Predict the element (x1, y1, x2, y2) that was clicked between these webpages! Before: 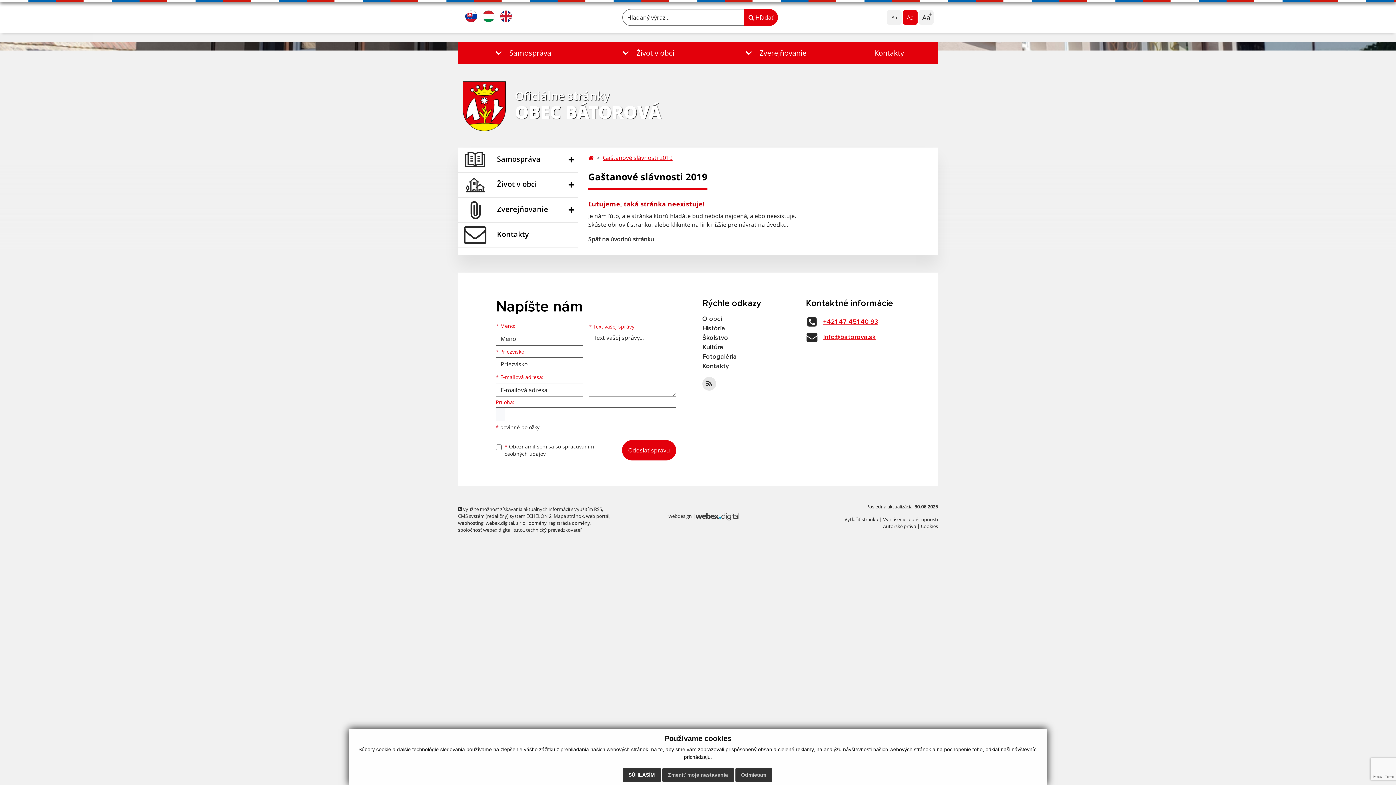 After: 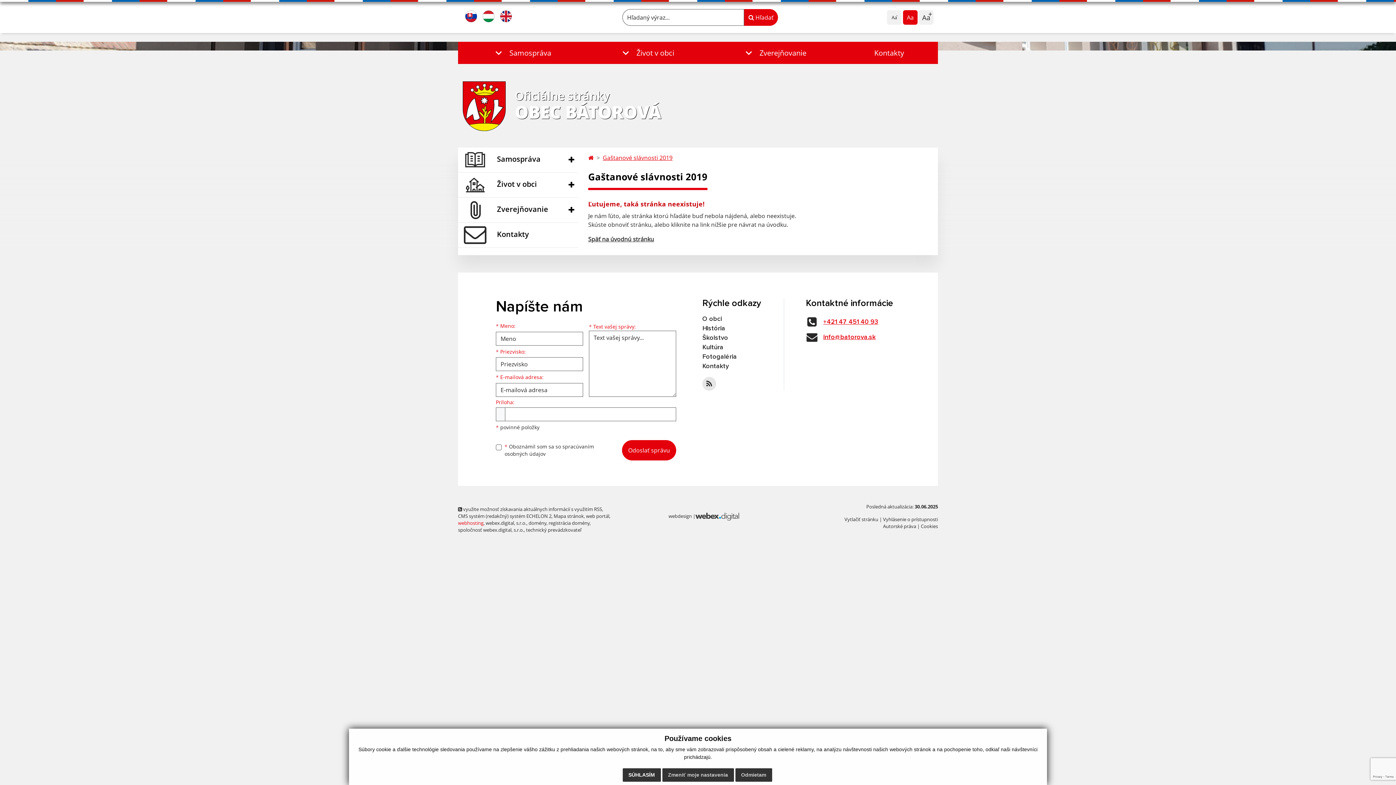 Action: label: webhosting bbox: (458, 519, 483, 526)